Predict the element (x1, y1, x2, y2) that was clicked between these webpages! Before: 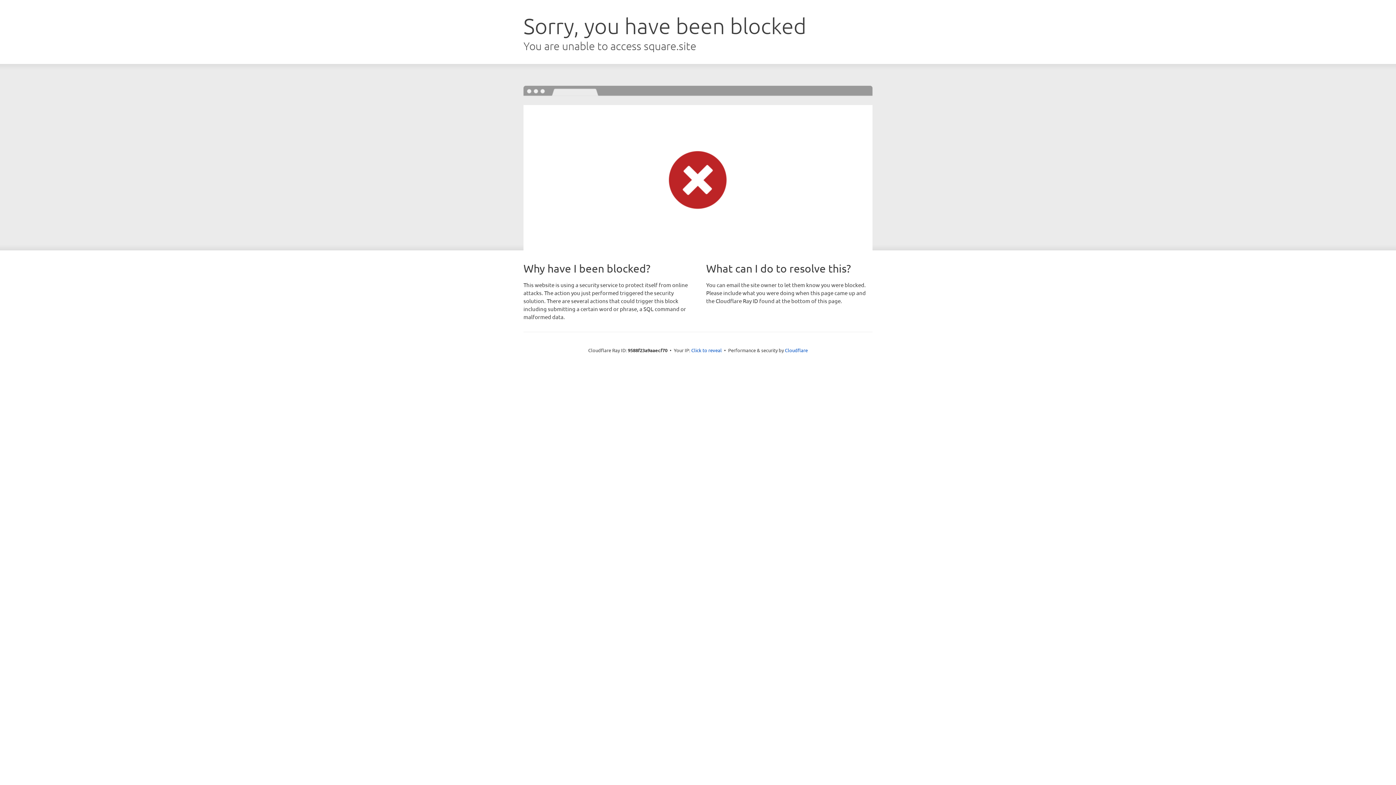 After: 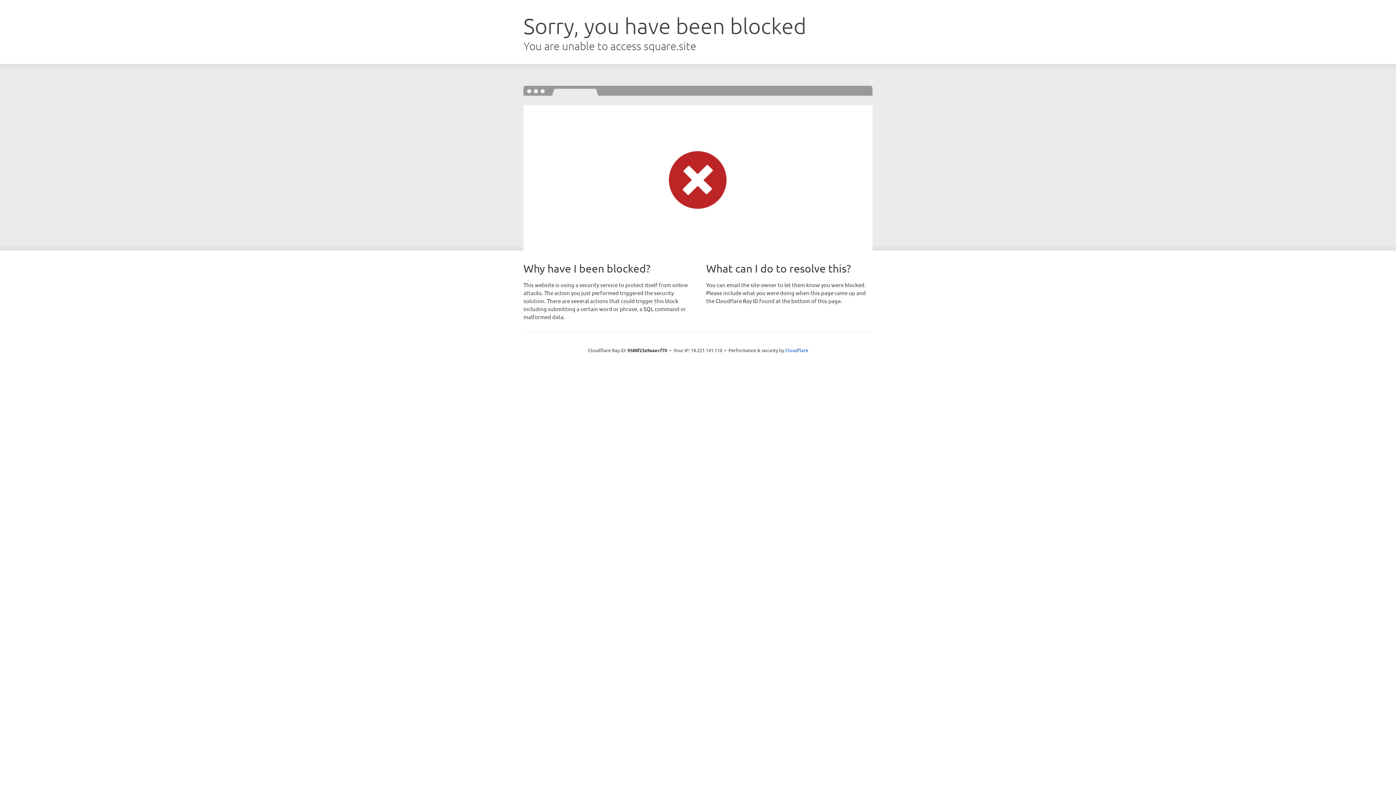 Action: label: Click to reveal bbox: (691, 346, 722, 353)